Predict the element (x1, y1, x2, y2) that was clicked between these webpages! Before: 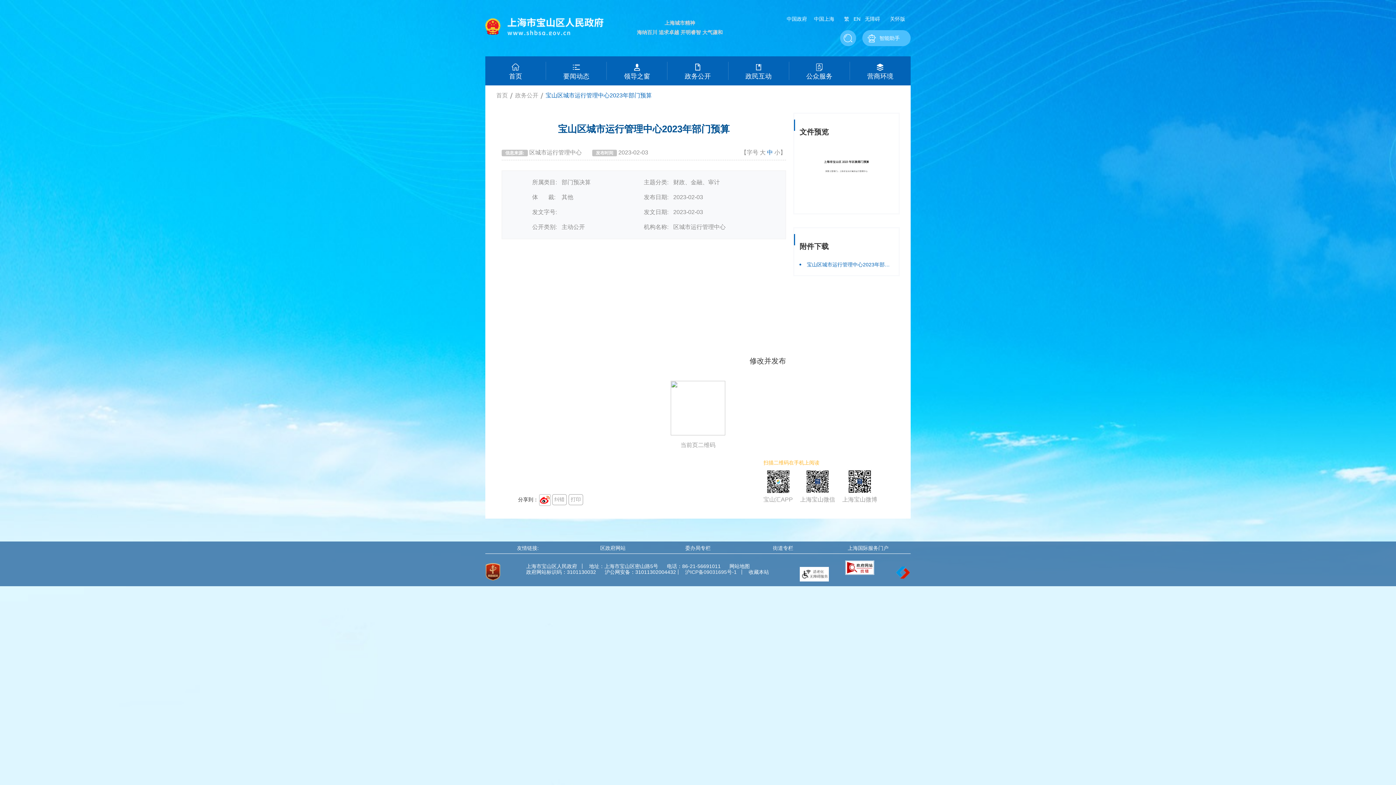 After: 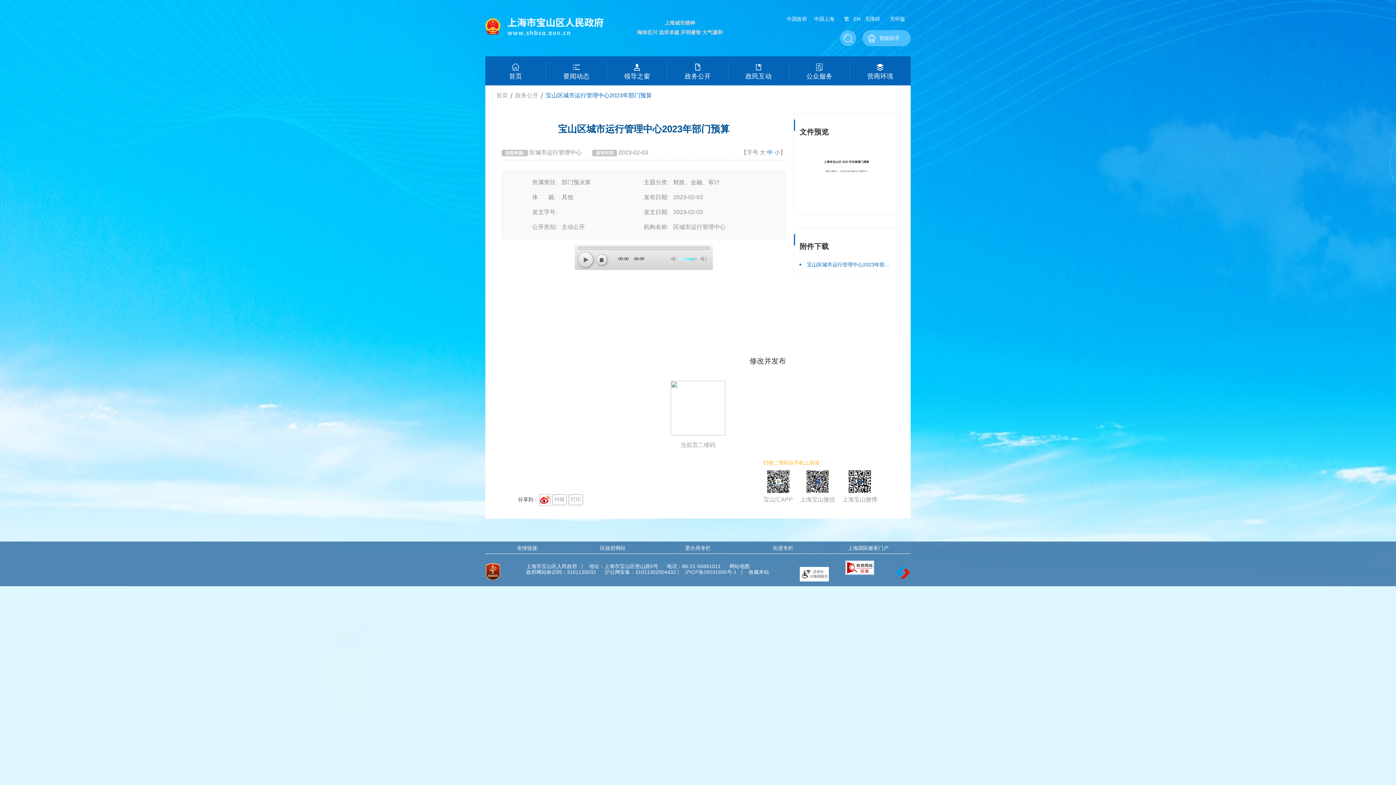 Action: bbox: (485, 566, 500, 572)